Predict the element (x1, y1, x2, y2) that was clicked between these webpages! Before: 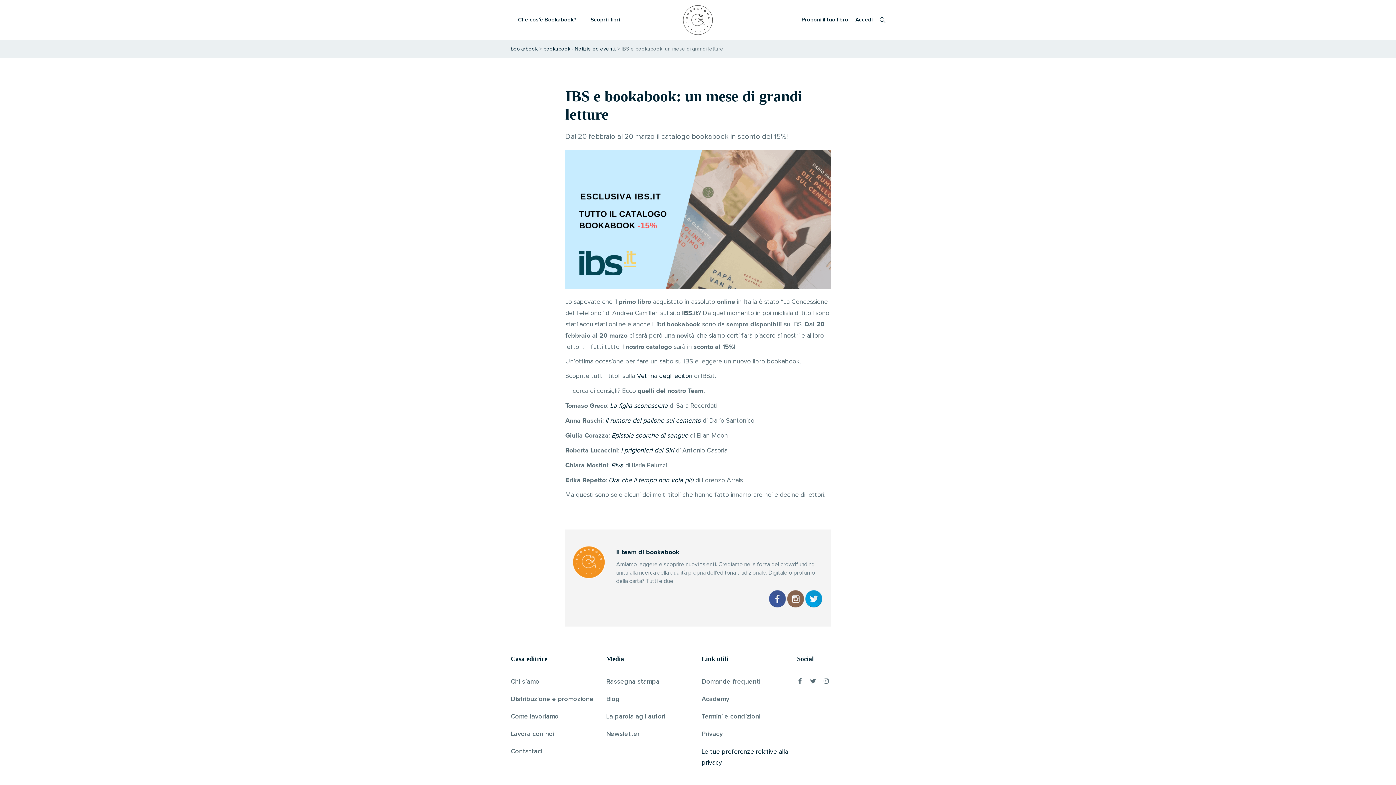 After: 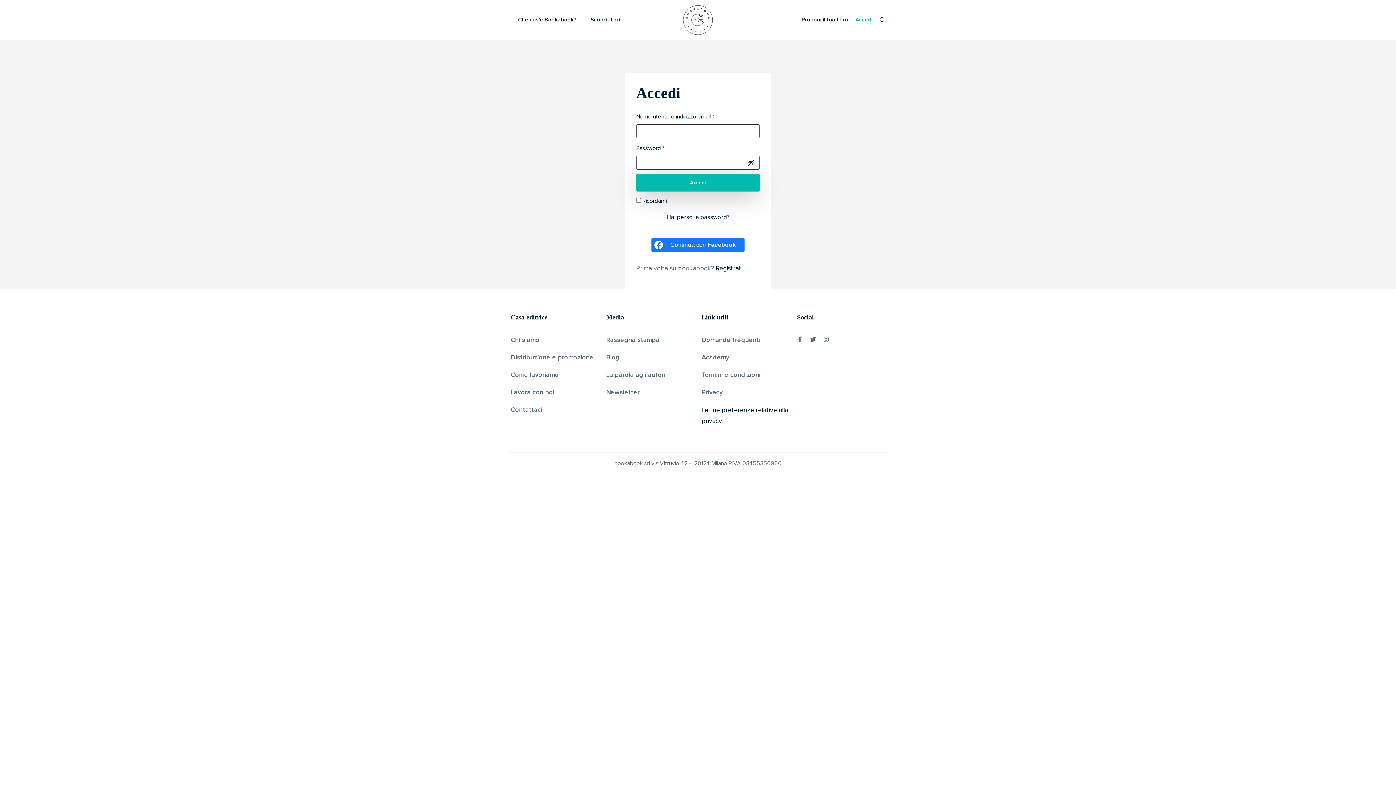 Action: bbox: (855, 11, 872, 28) label: Accedi